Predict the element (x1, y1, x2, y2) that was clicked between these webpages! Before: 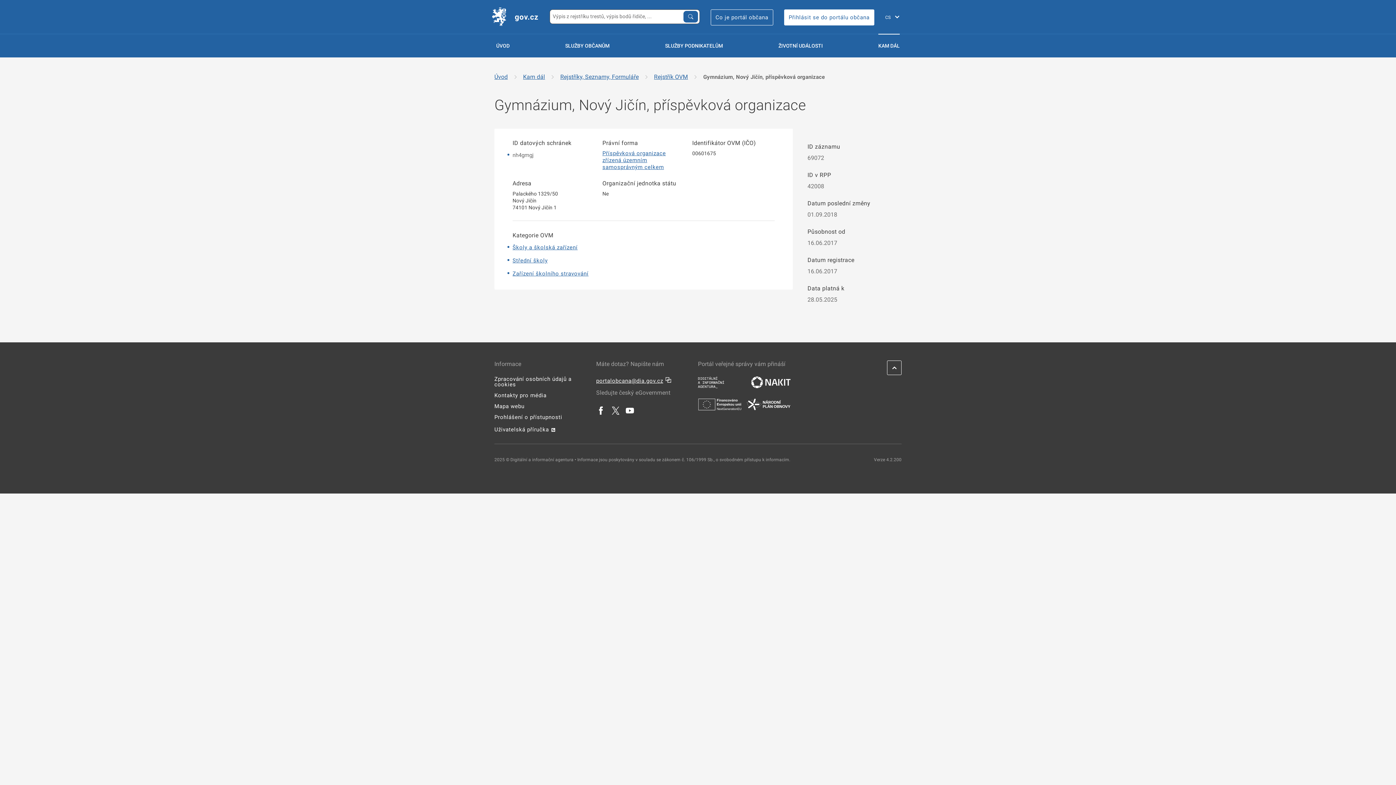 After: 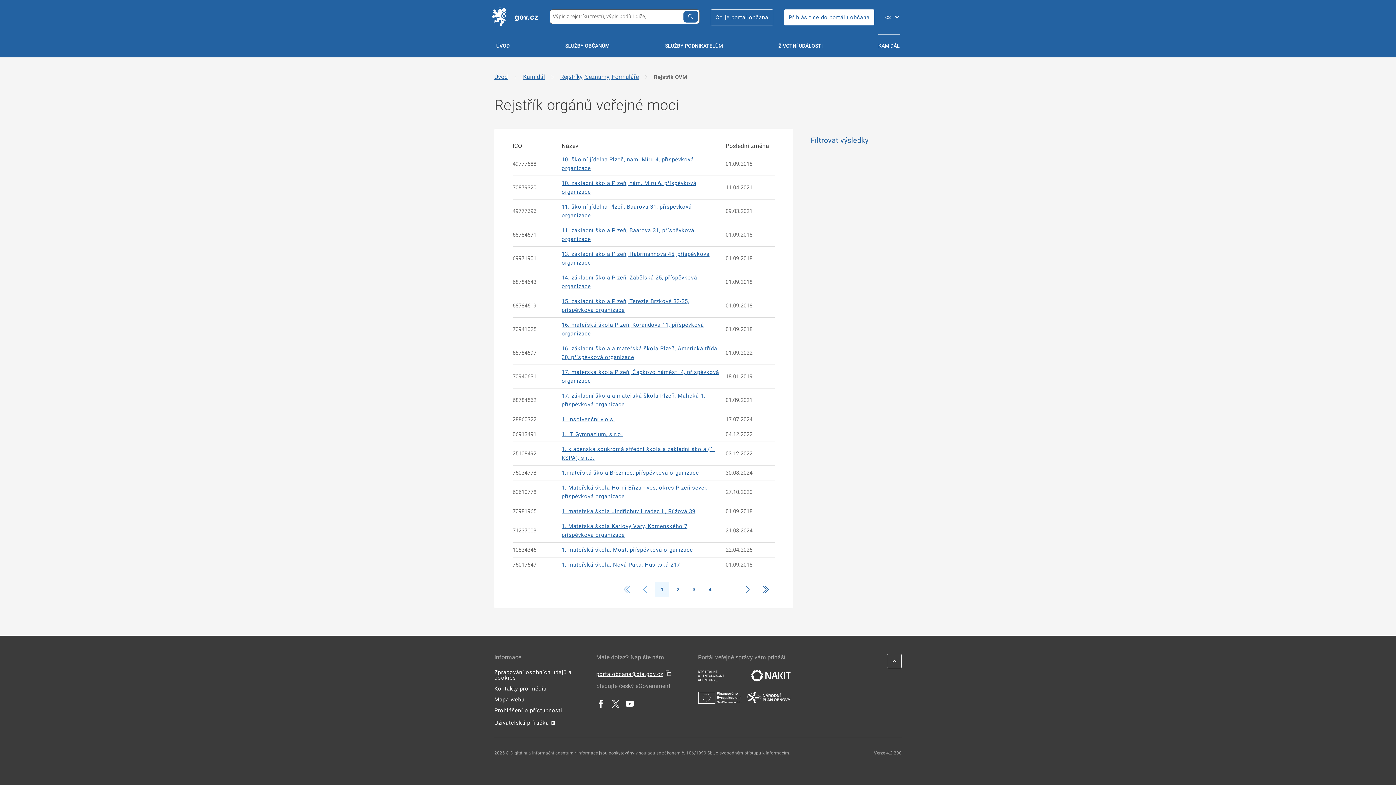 Action: bbox: (654, 72, 688, 81) label: Rejstřík OVM 